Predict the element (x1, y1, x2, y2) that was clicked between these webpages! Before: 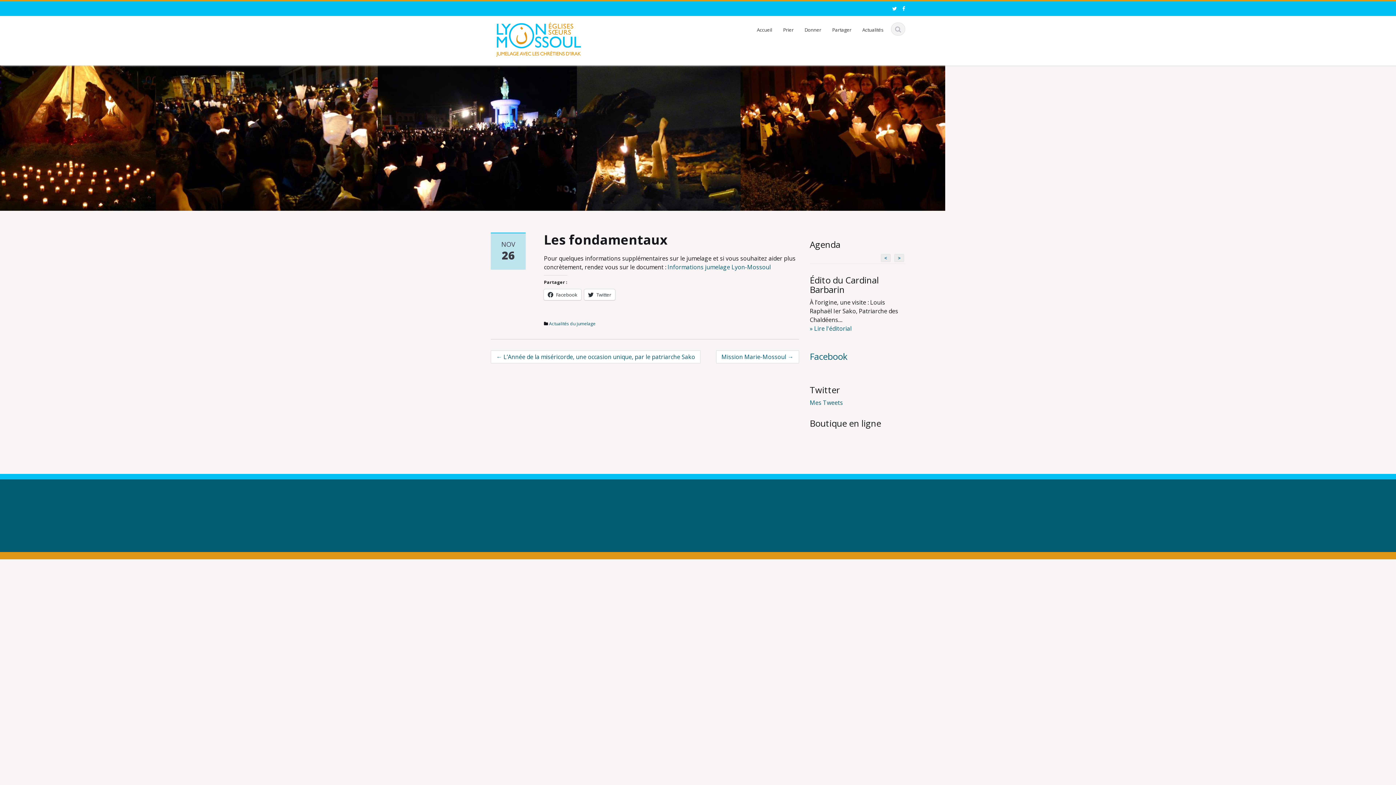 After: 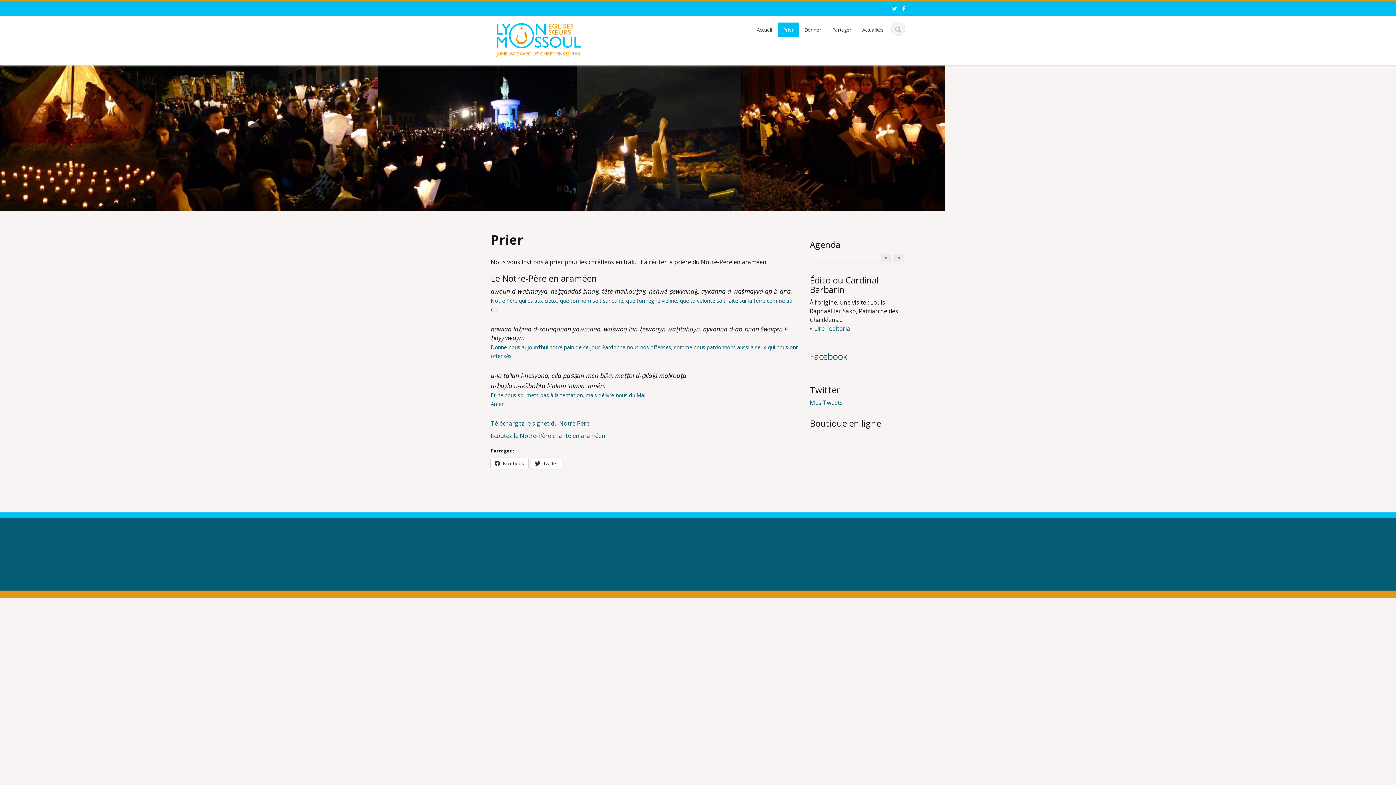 Action: label: Prier bbox: (777, 22, 799, 37)